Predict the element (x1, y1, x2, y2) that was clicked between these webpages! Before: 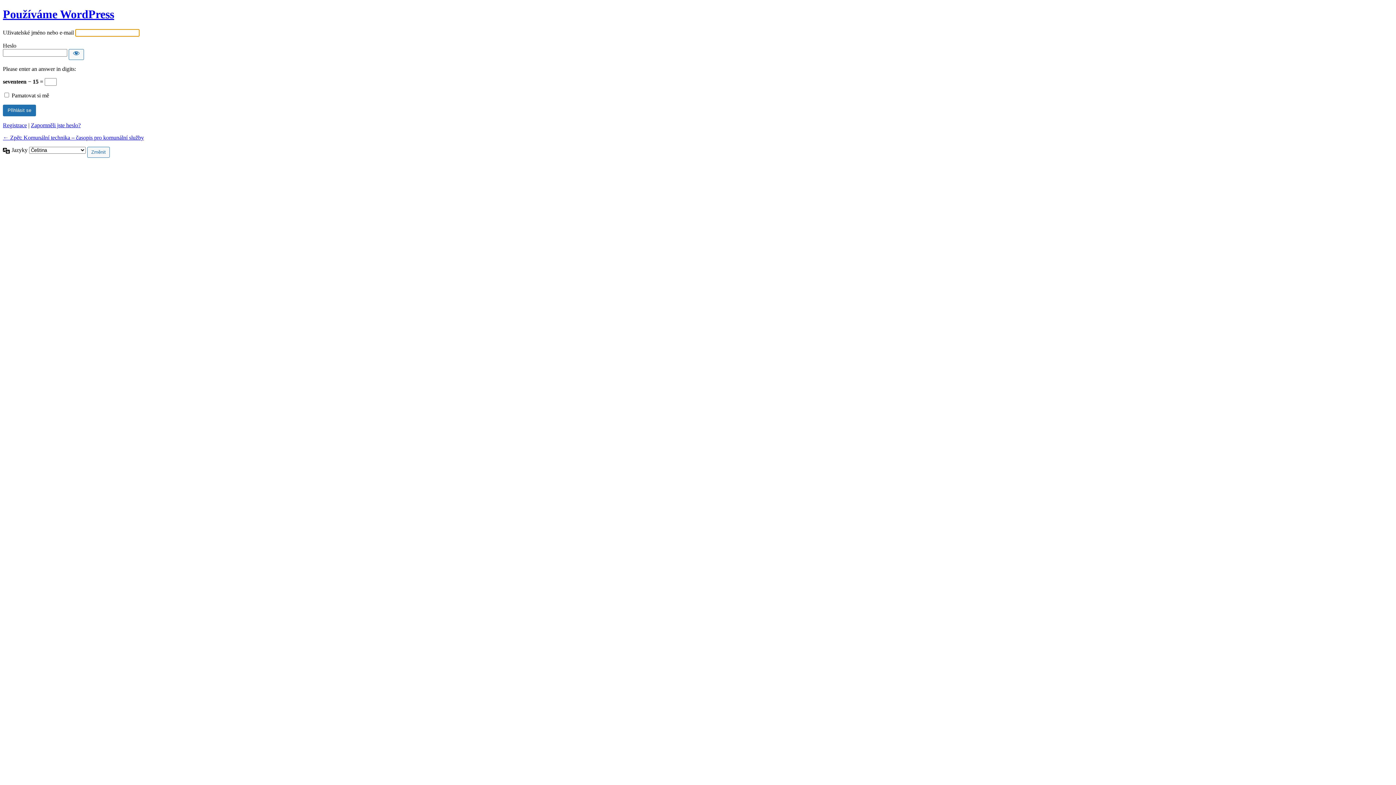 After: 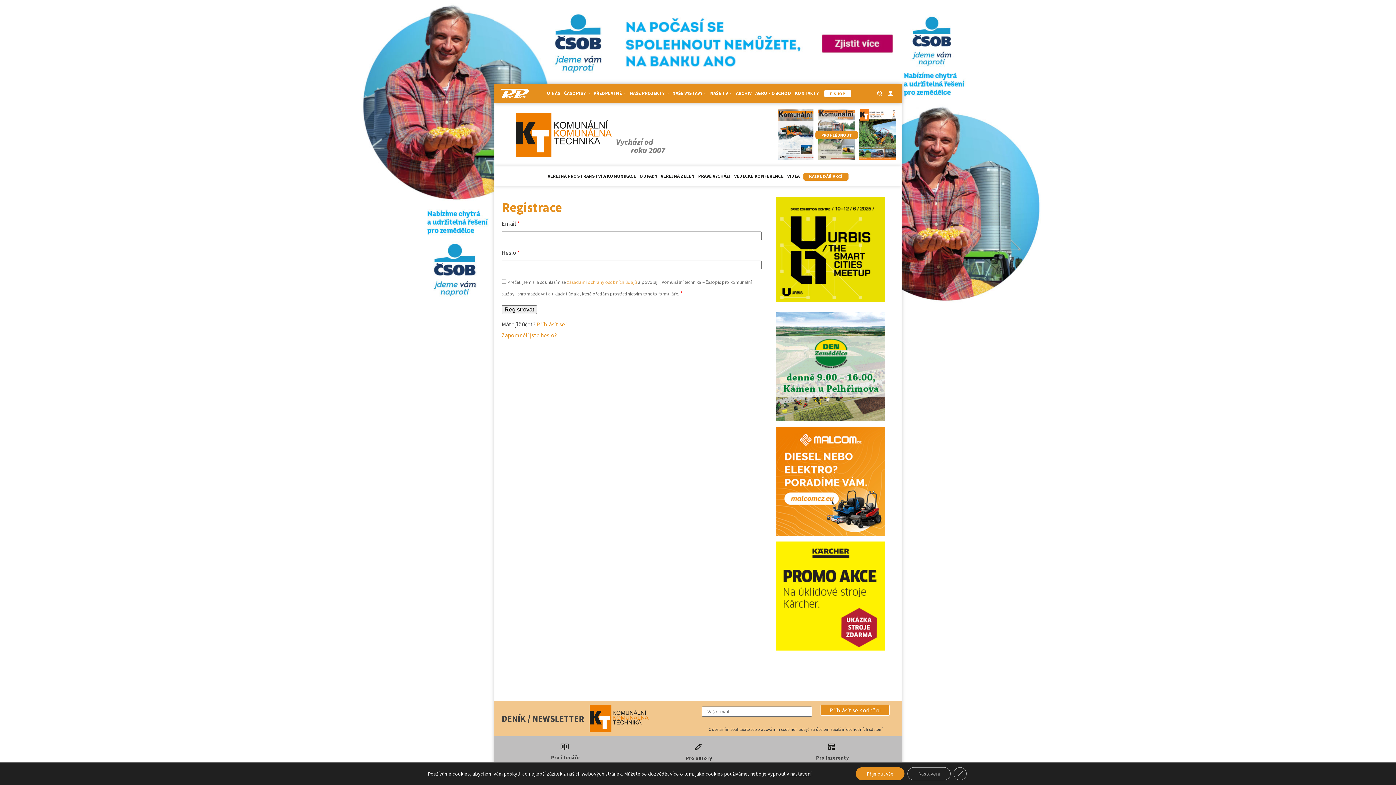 Action: bbox: (2, 122, 26, 128) label: Registrace